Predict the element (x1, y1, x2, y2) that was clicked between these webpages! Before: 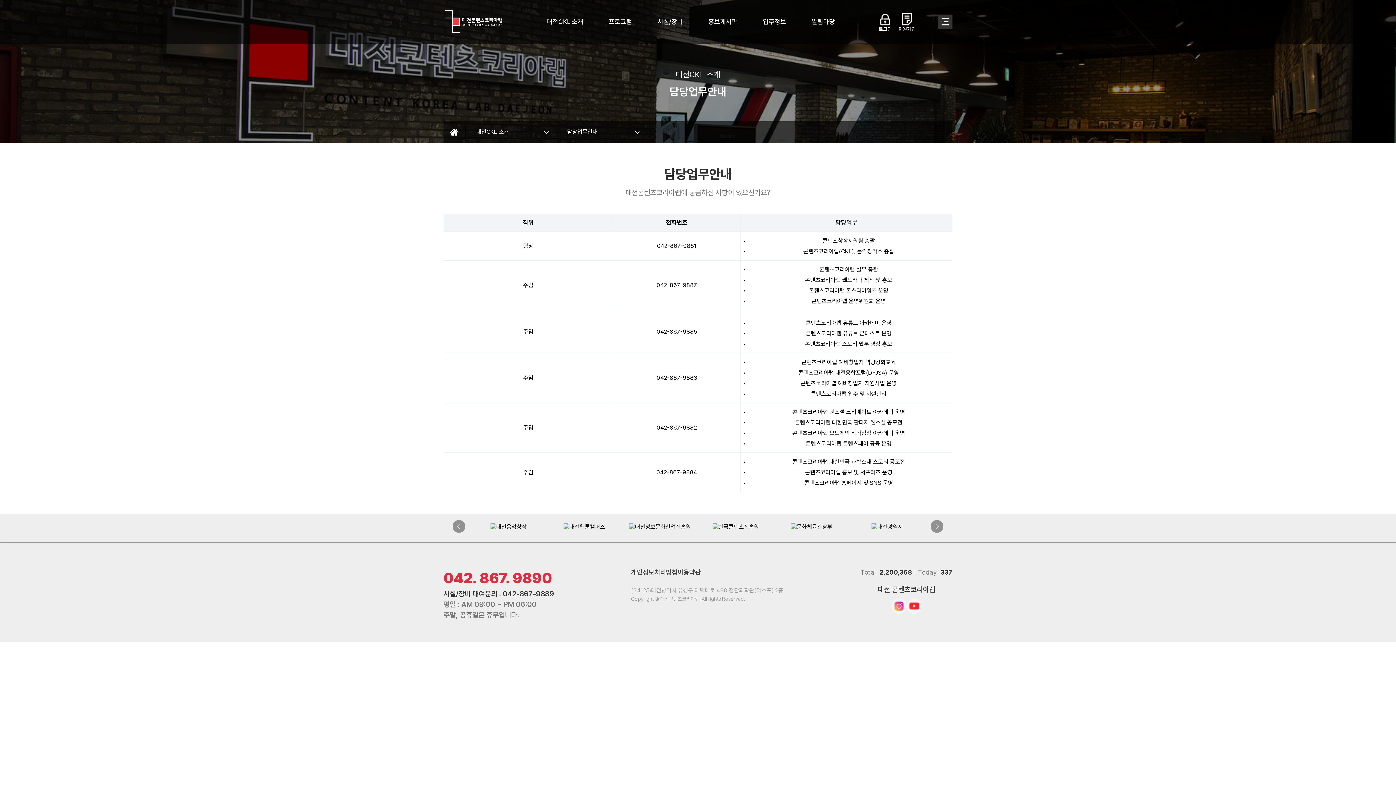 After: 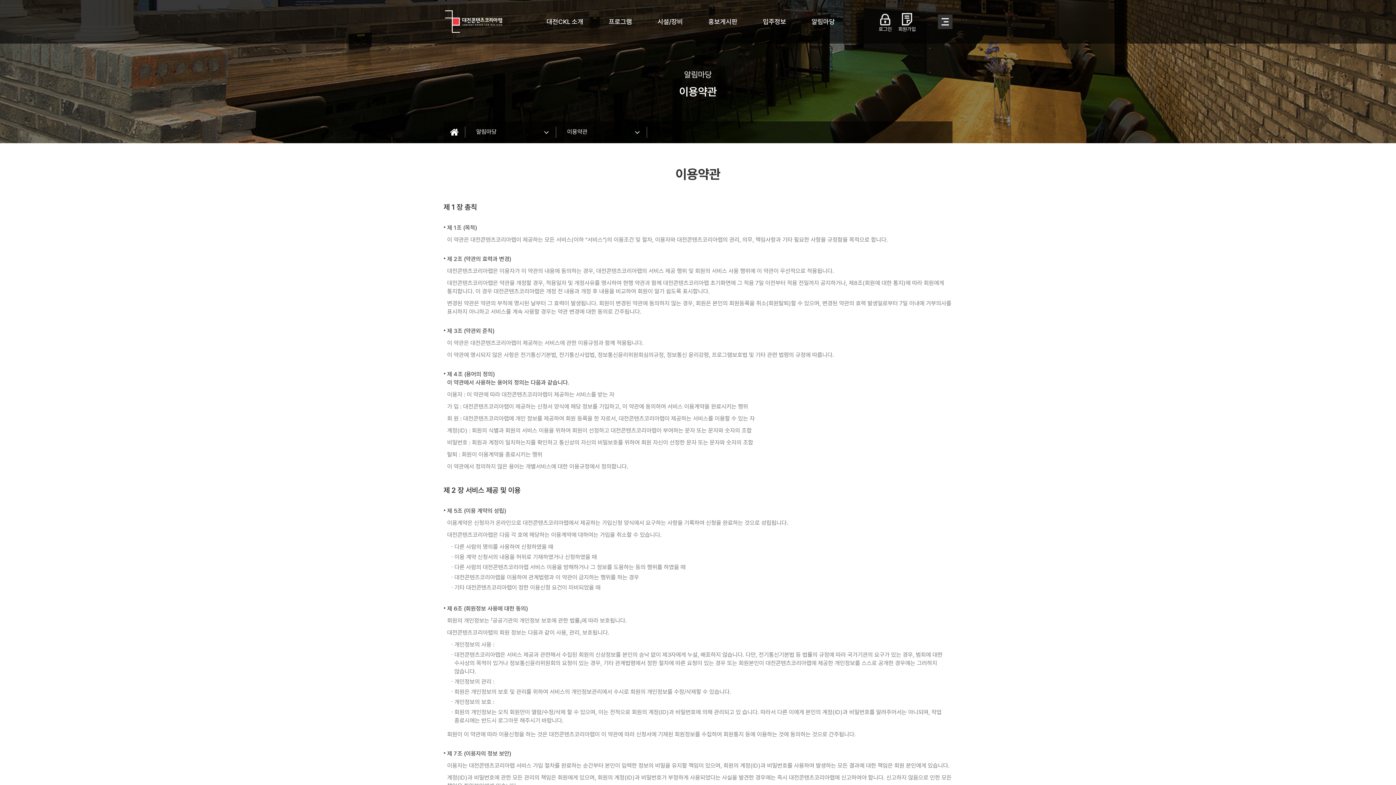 Action: bbox: (677, 568, 701, 576) label: 이용약관